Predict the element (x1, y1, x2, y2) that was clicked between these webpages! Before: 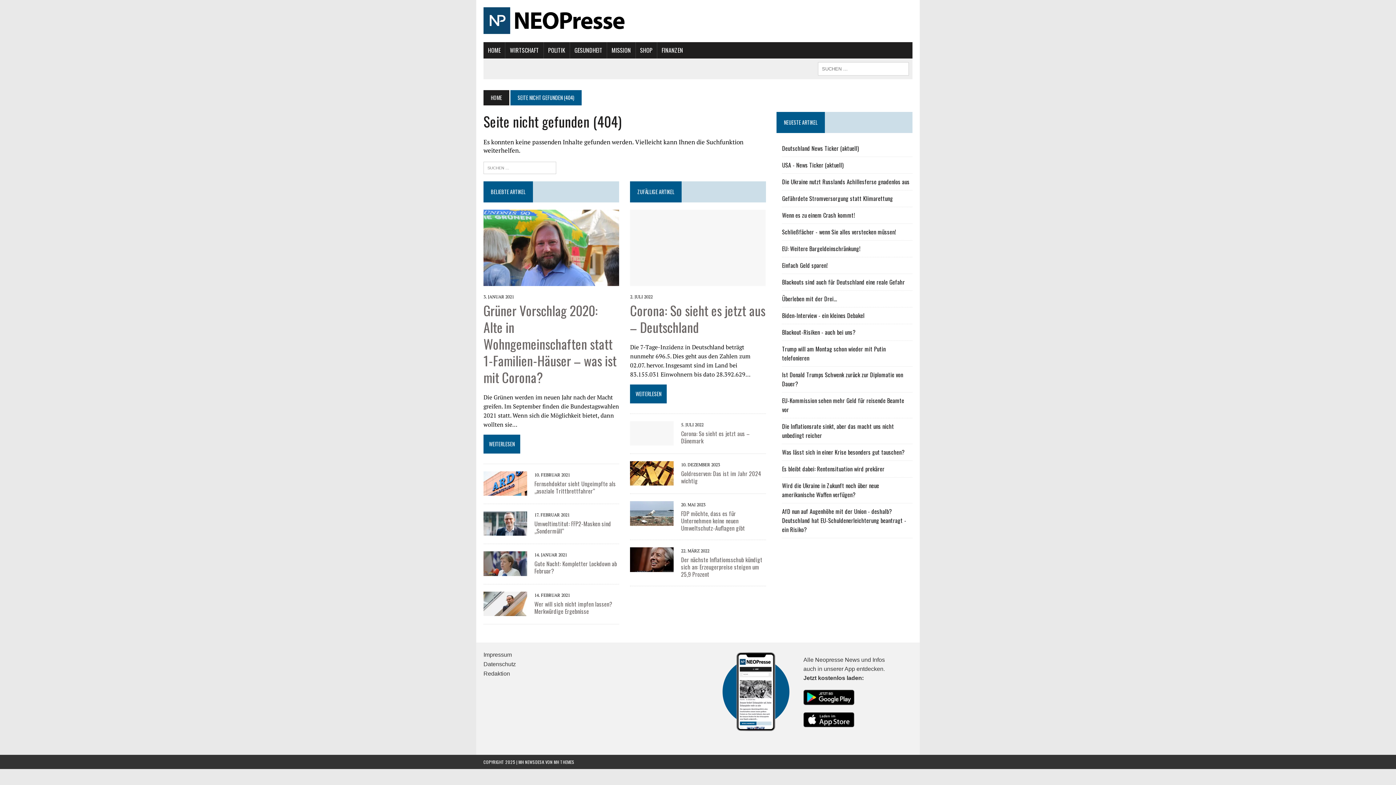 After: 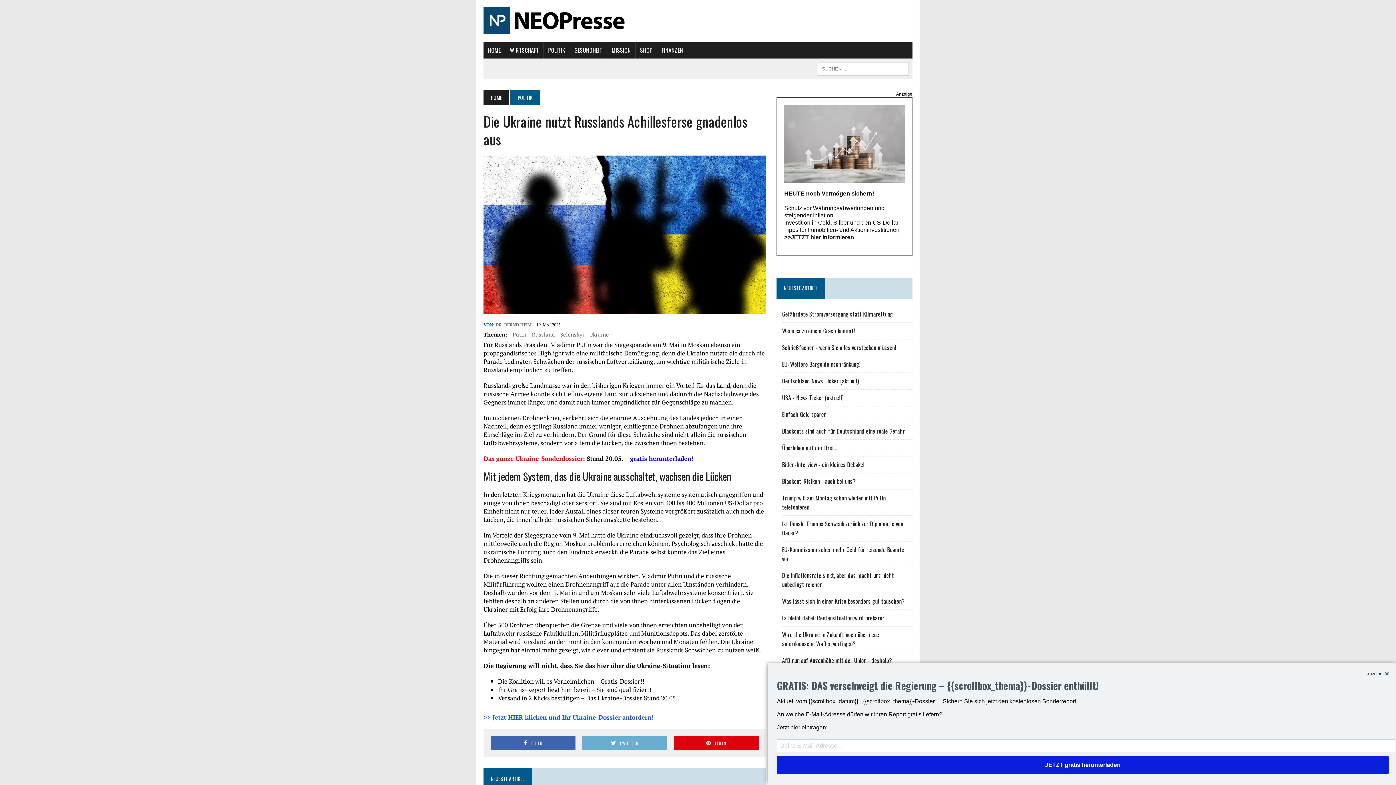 Action: label: Die Ukraine nutzt Russlands Achillesferse gnadenlos aus bbox: (782, 177, 909, 186)